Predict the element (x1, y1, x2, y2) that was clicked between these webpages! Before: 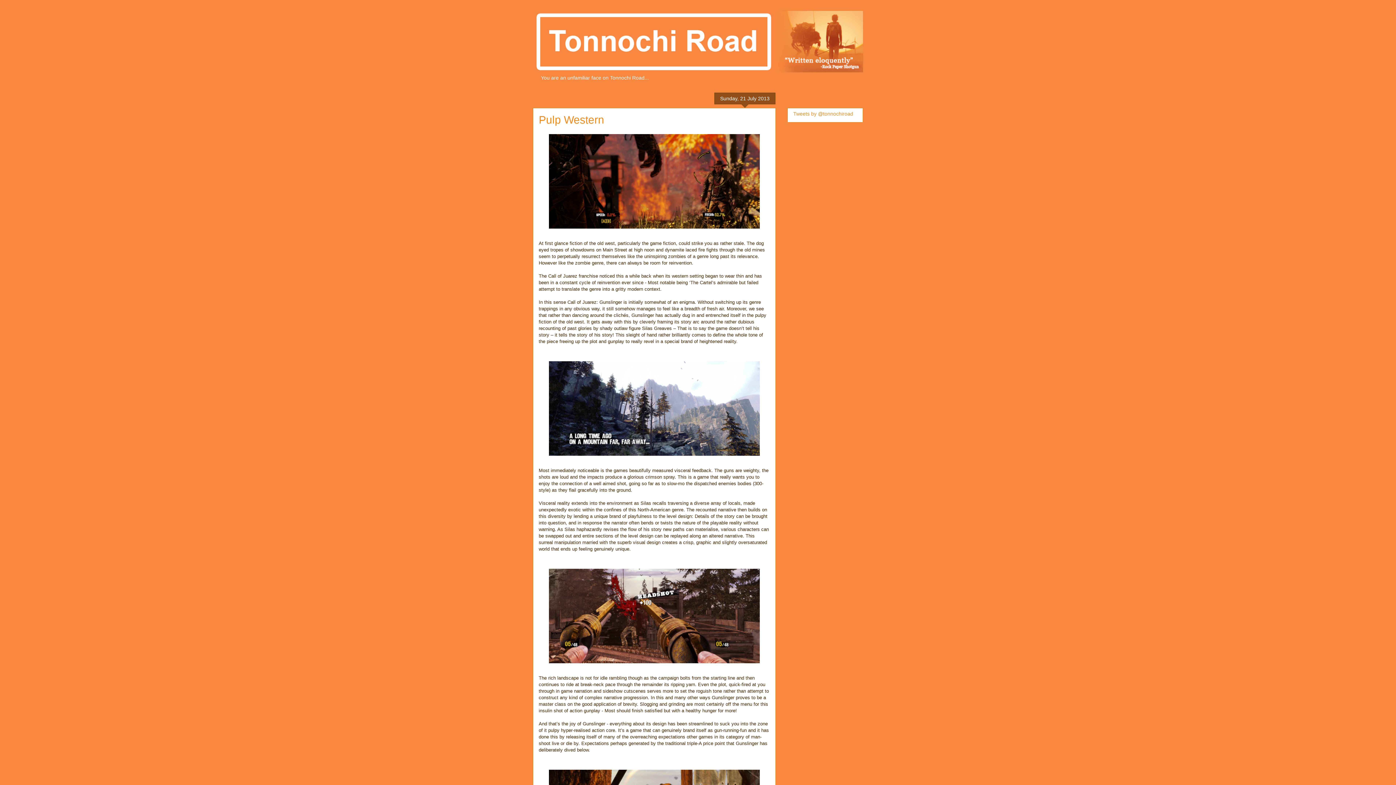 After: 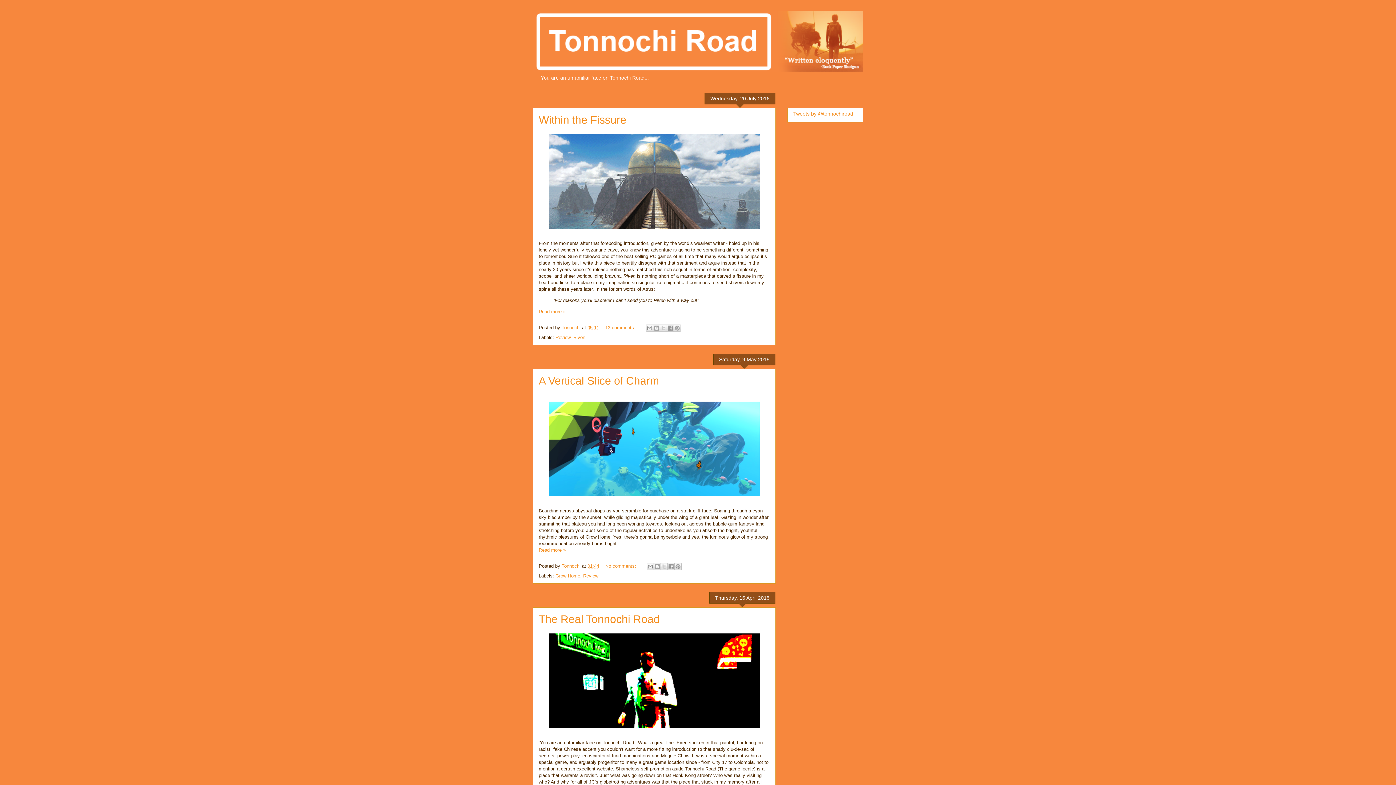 Action: bbox: (533, 10, 863, 72)